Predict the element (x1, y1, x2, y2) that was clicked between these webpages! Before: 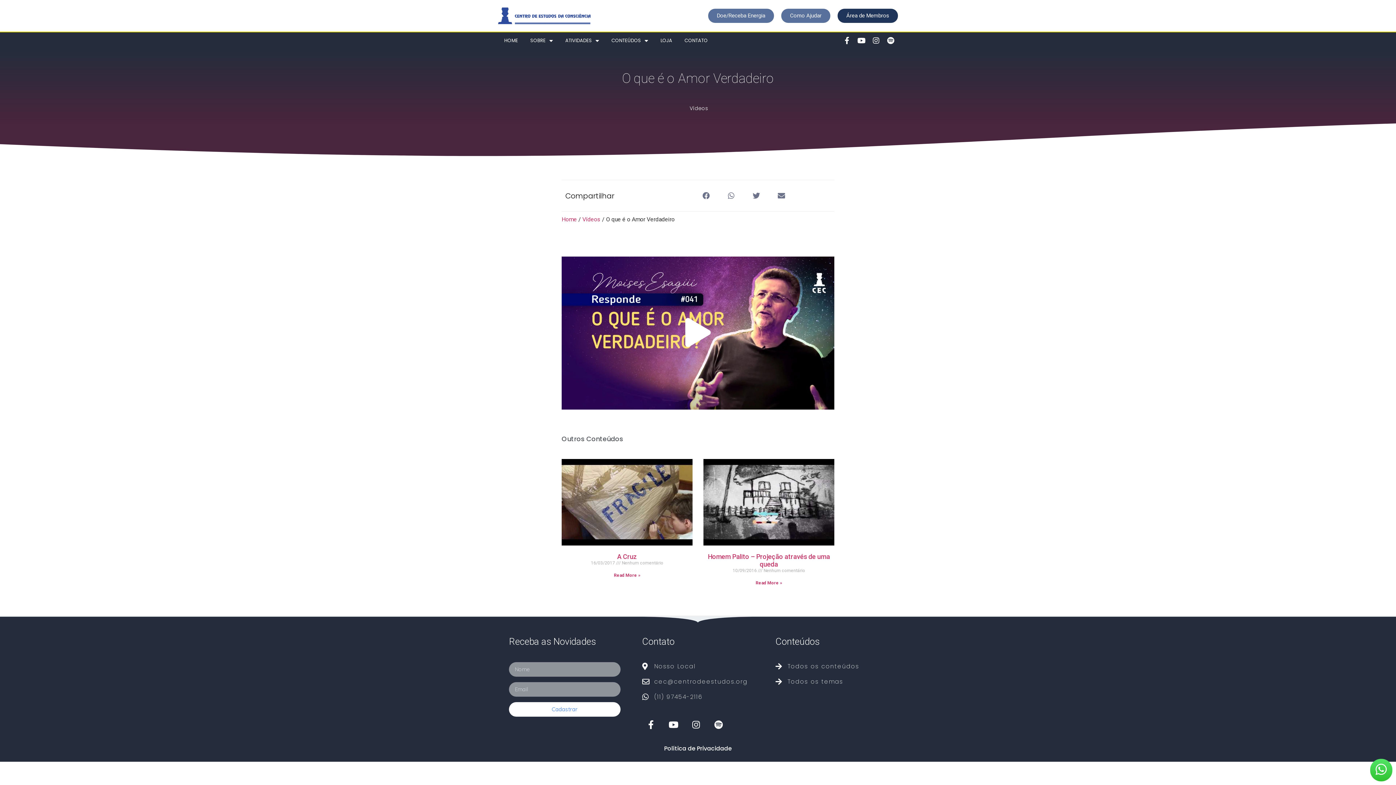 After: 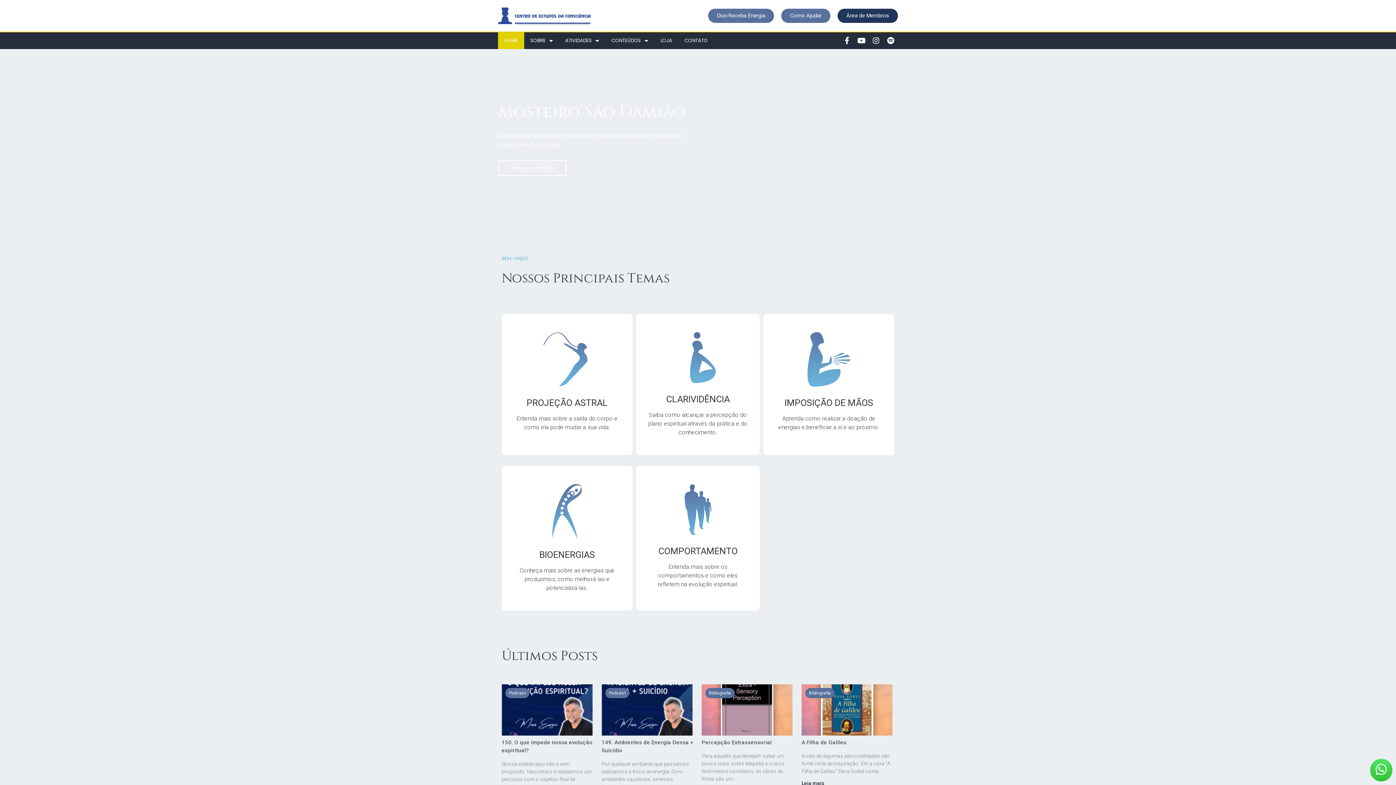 Action: bbox: (498, 32, 524, 49) label: HOME